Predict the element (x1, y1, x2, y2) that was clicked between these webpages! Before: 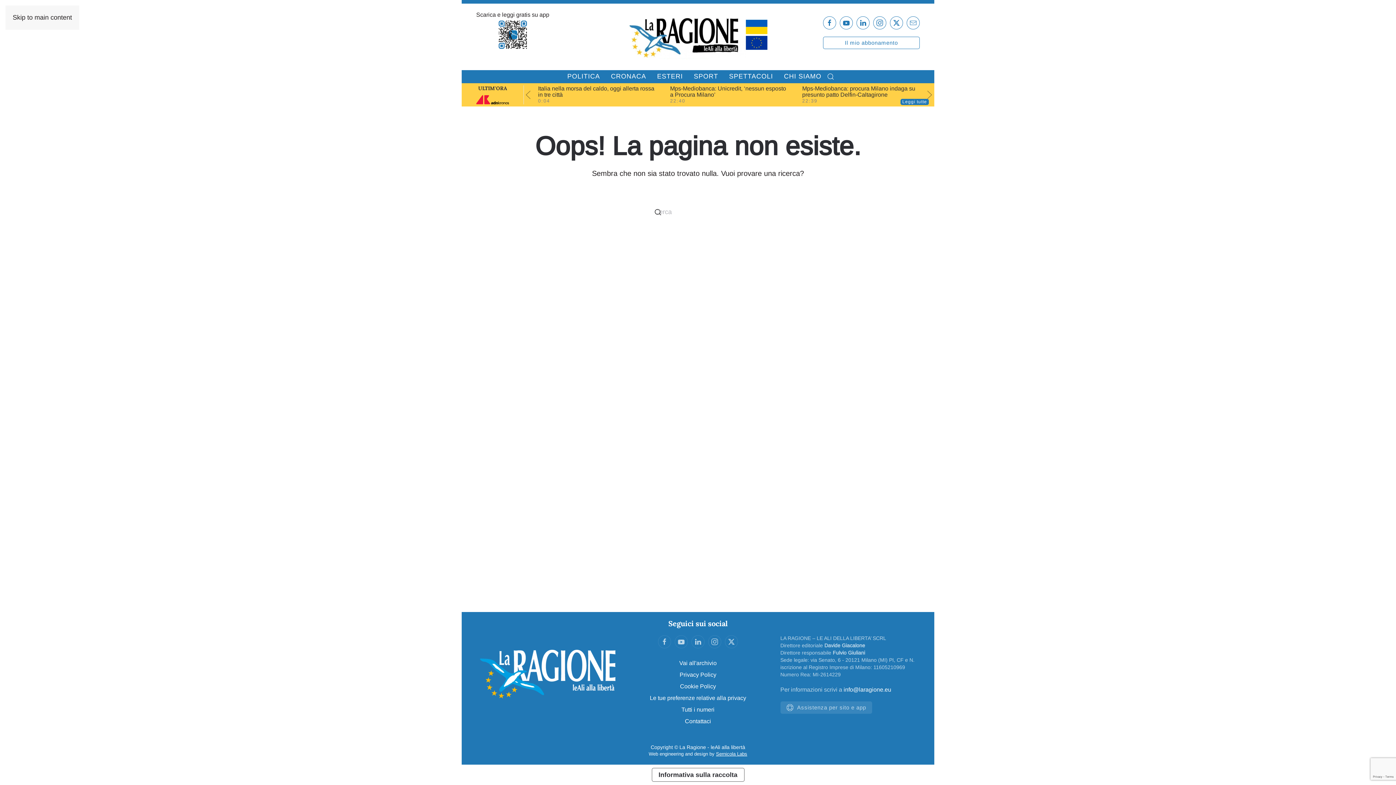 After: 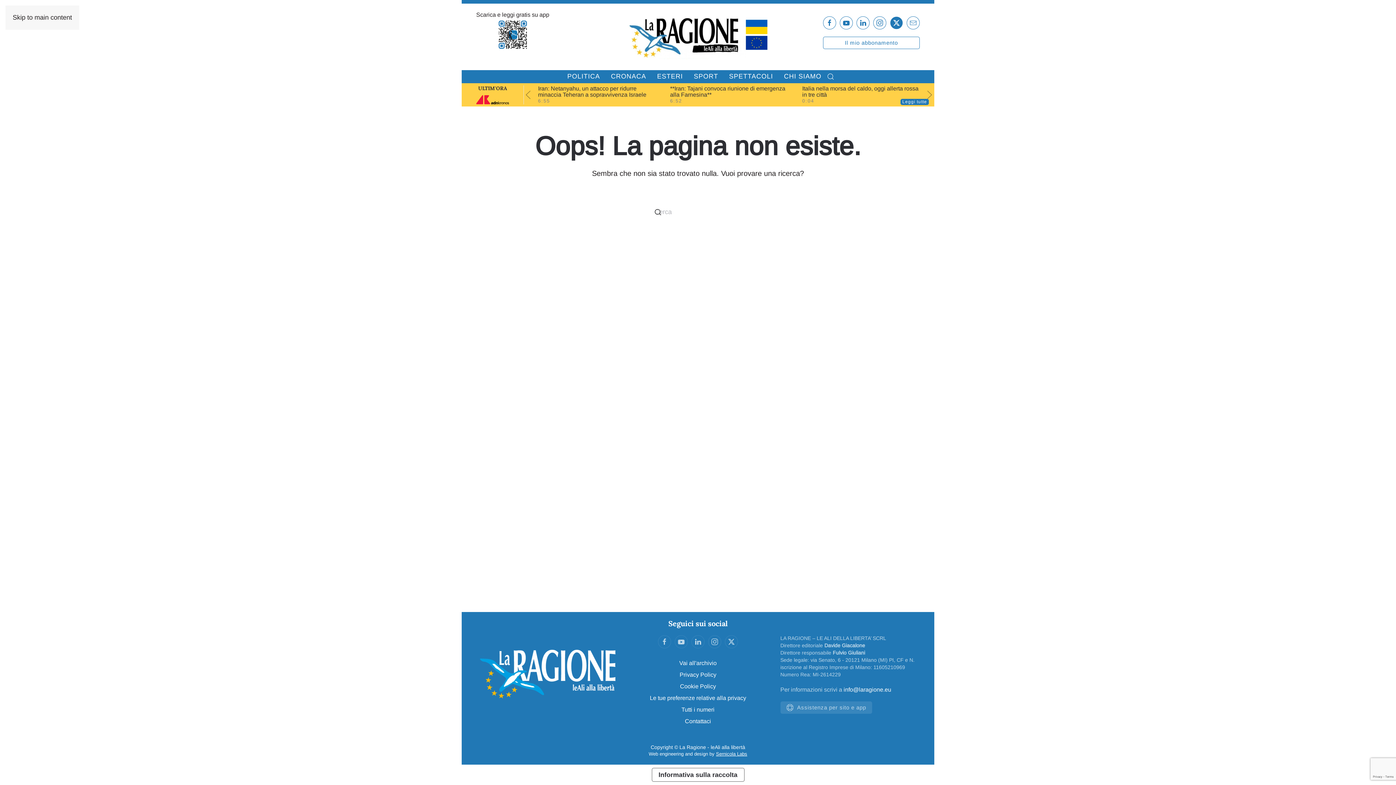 Action: bbox: (890, 16, 903, 29)